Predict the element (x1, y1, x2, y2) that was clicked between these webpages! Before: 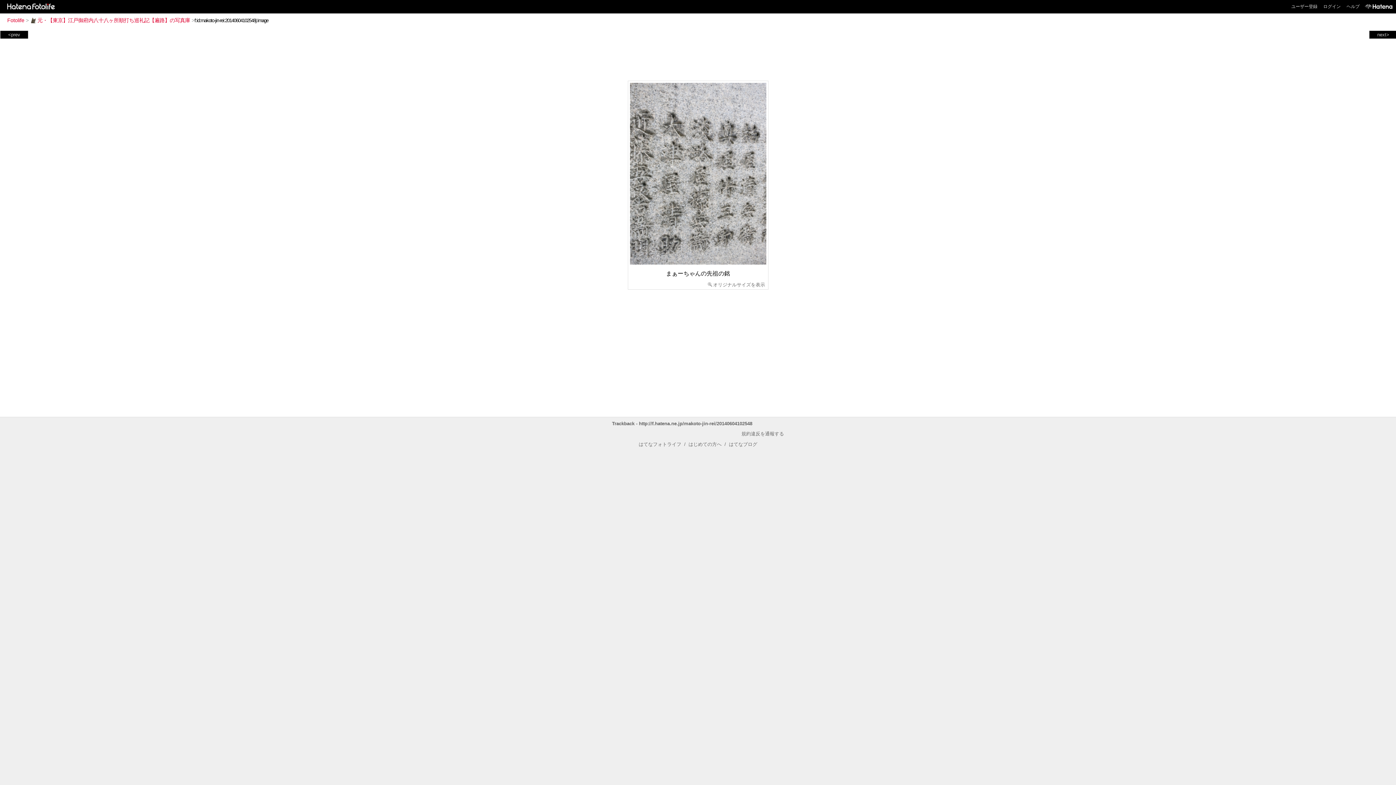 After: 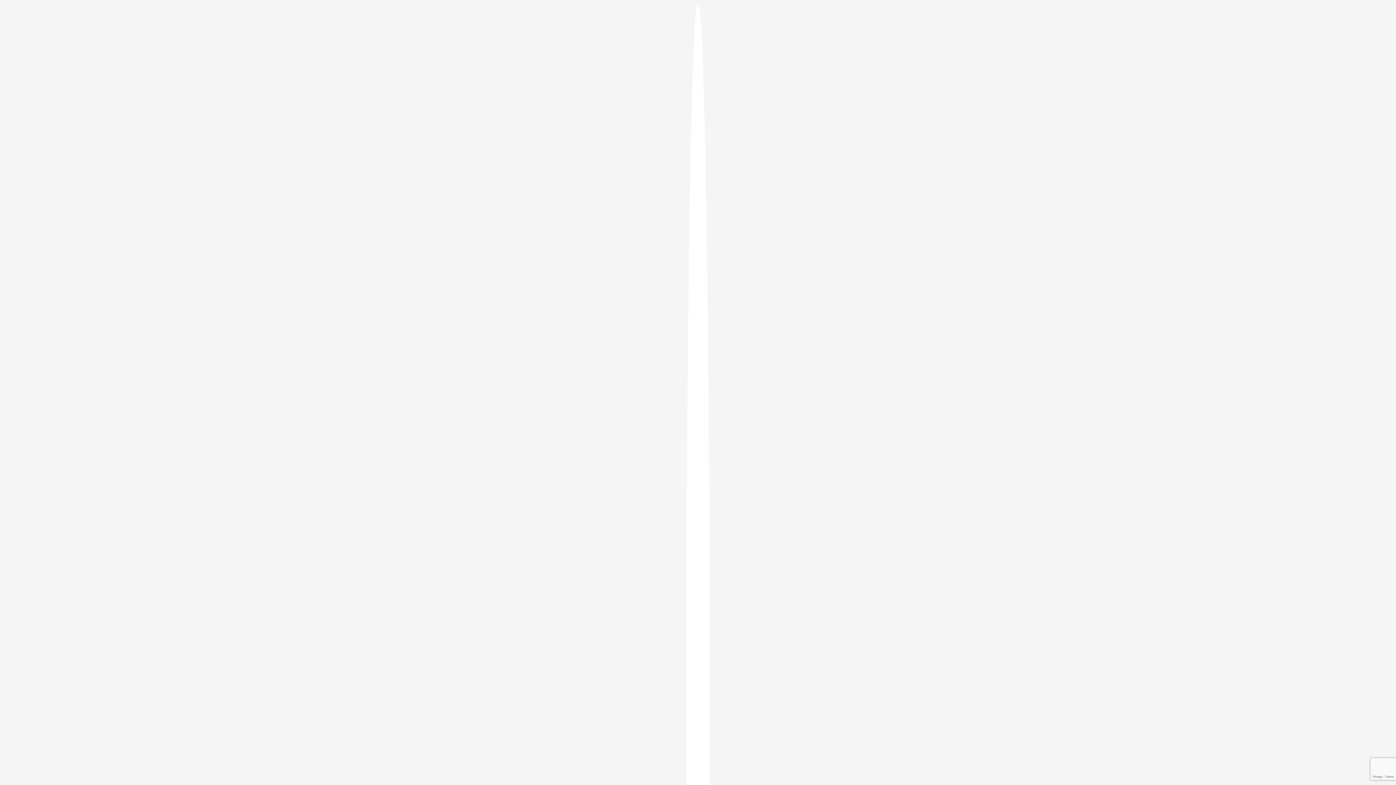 Action: bbox: (1291, 4, 1317, 9) label: ユーザー登録